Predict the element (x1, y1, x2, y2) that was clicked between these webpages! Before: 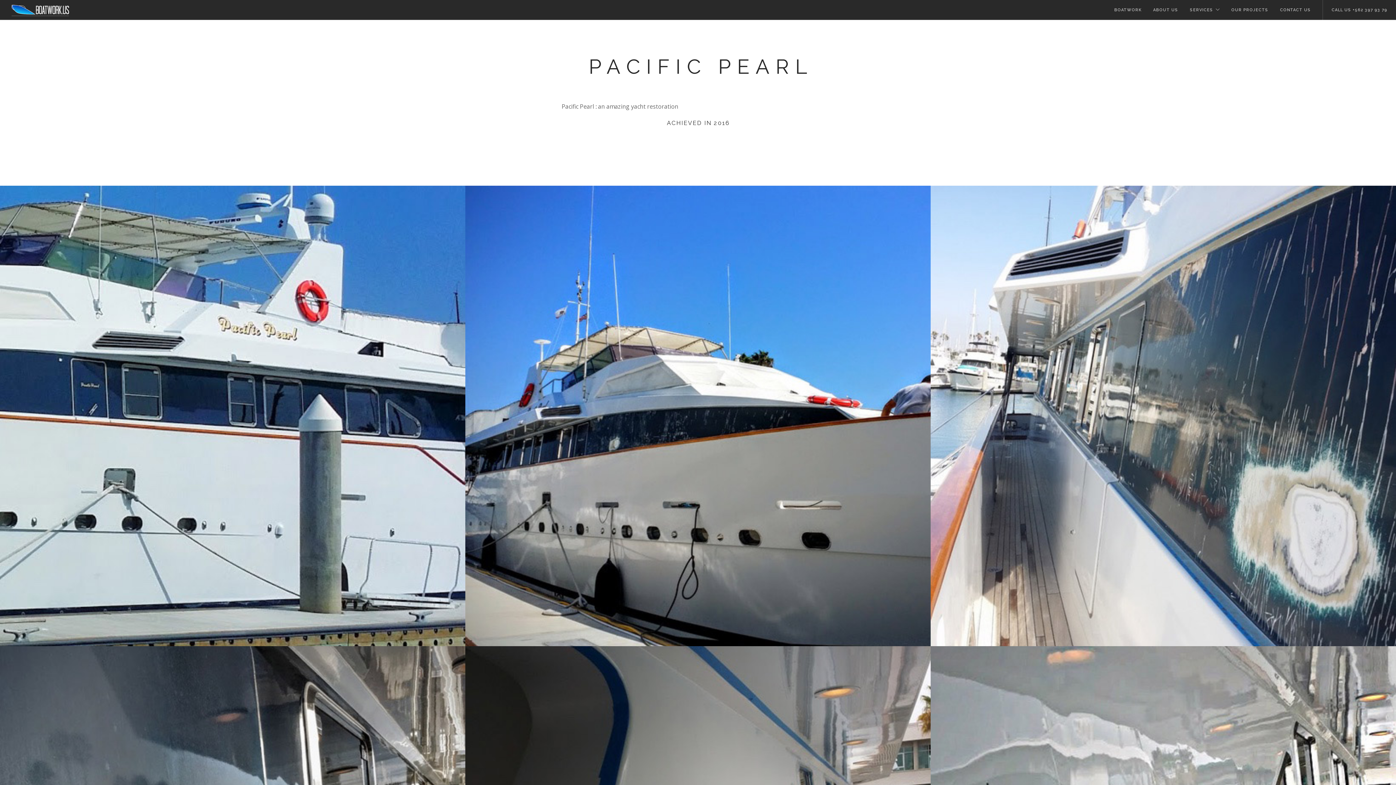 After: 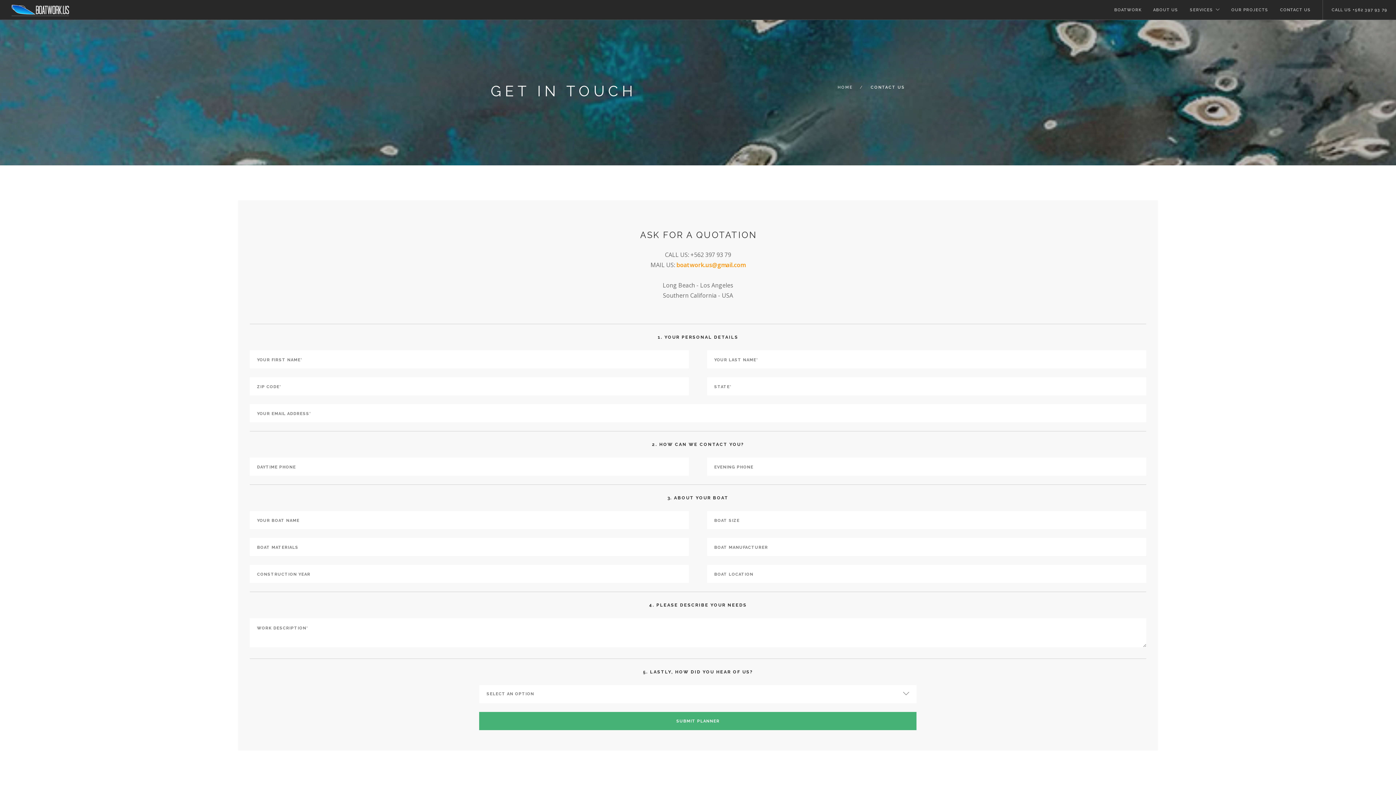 Action: label: CONTACT US bbox: (1280, 0, 1311, 20)